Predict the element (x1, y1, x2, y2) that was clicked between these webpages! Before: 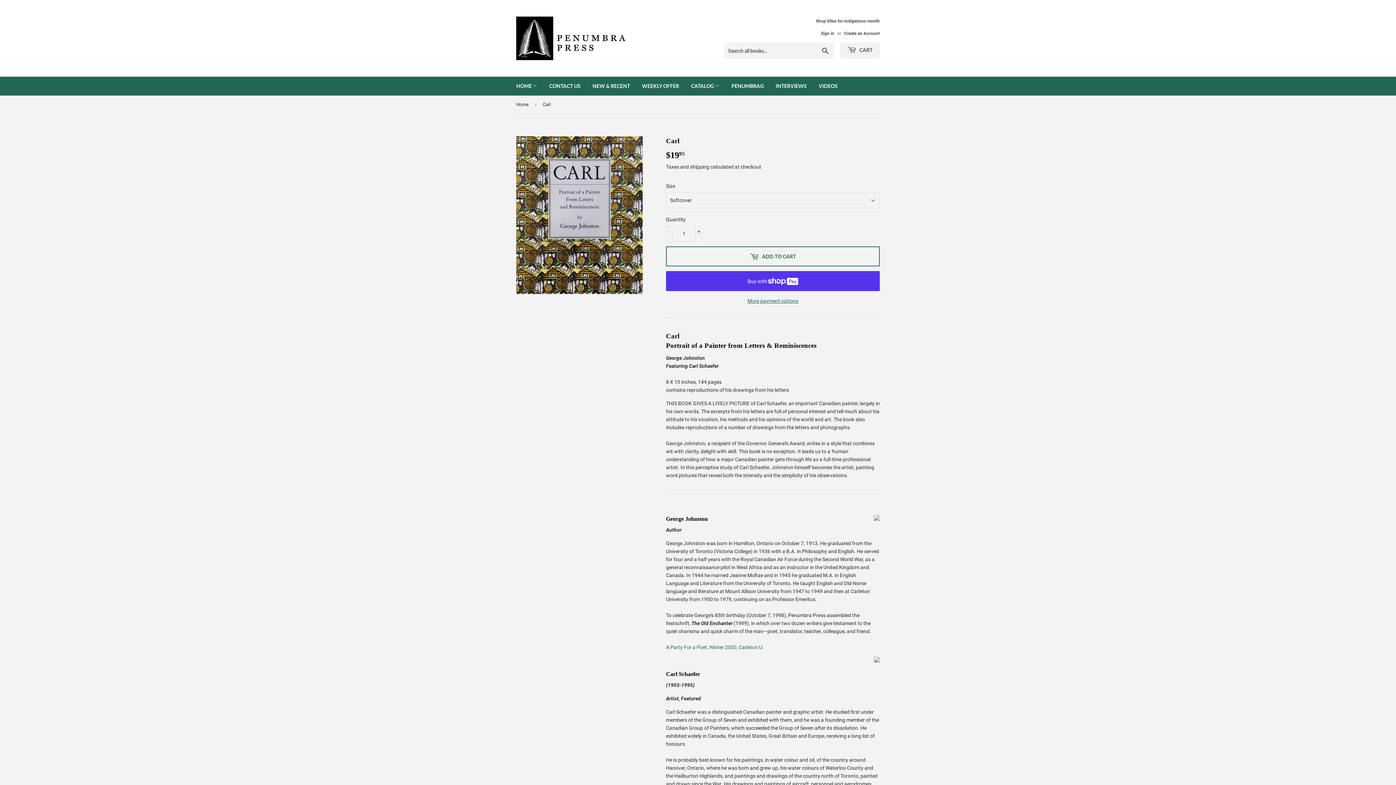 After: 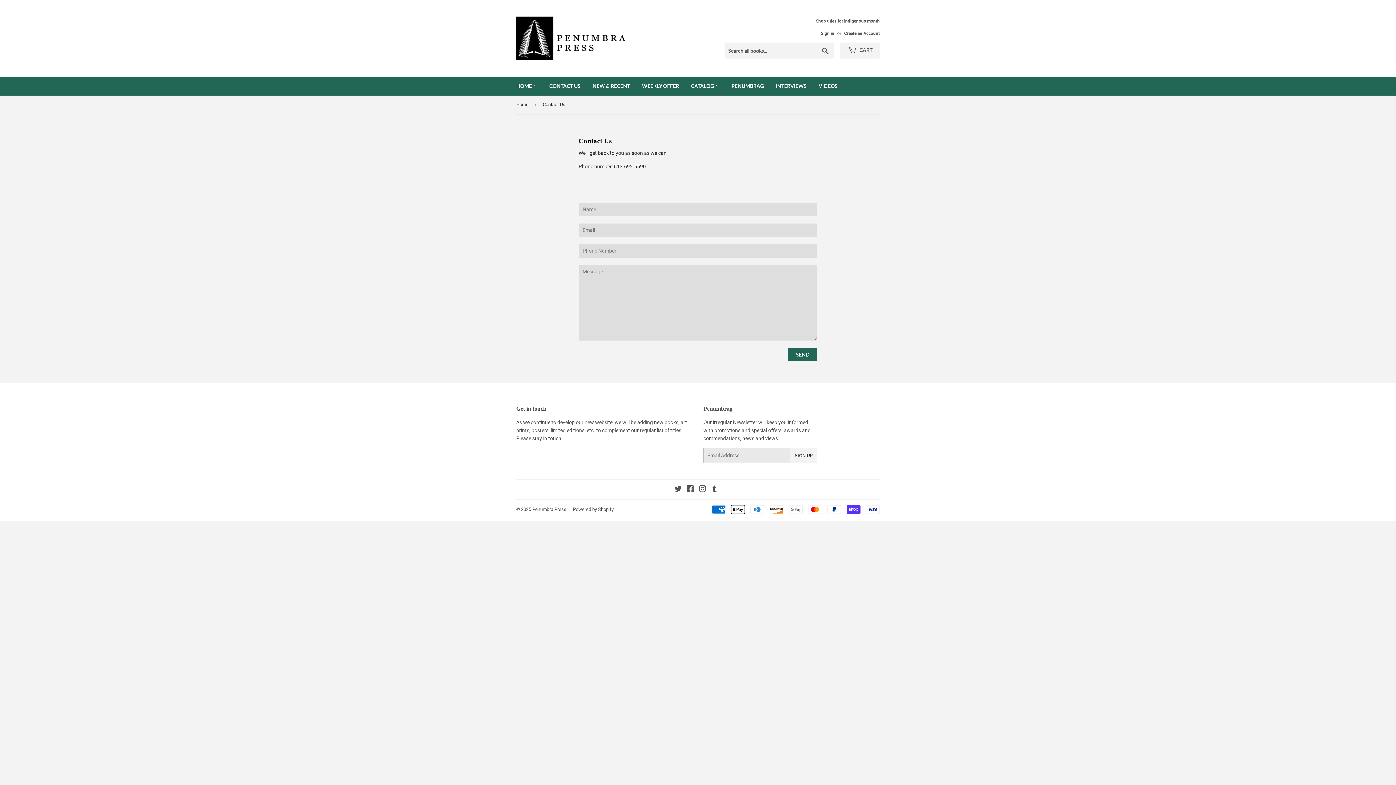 Action: bbox: (544, 76, 586, 95) label: CONTACT US